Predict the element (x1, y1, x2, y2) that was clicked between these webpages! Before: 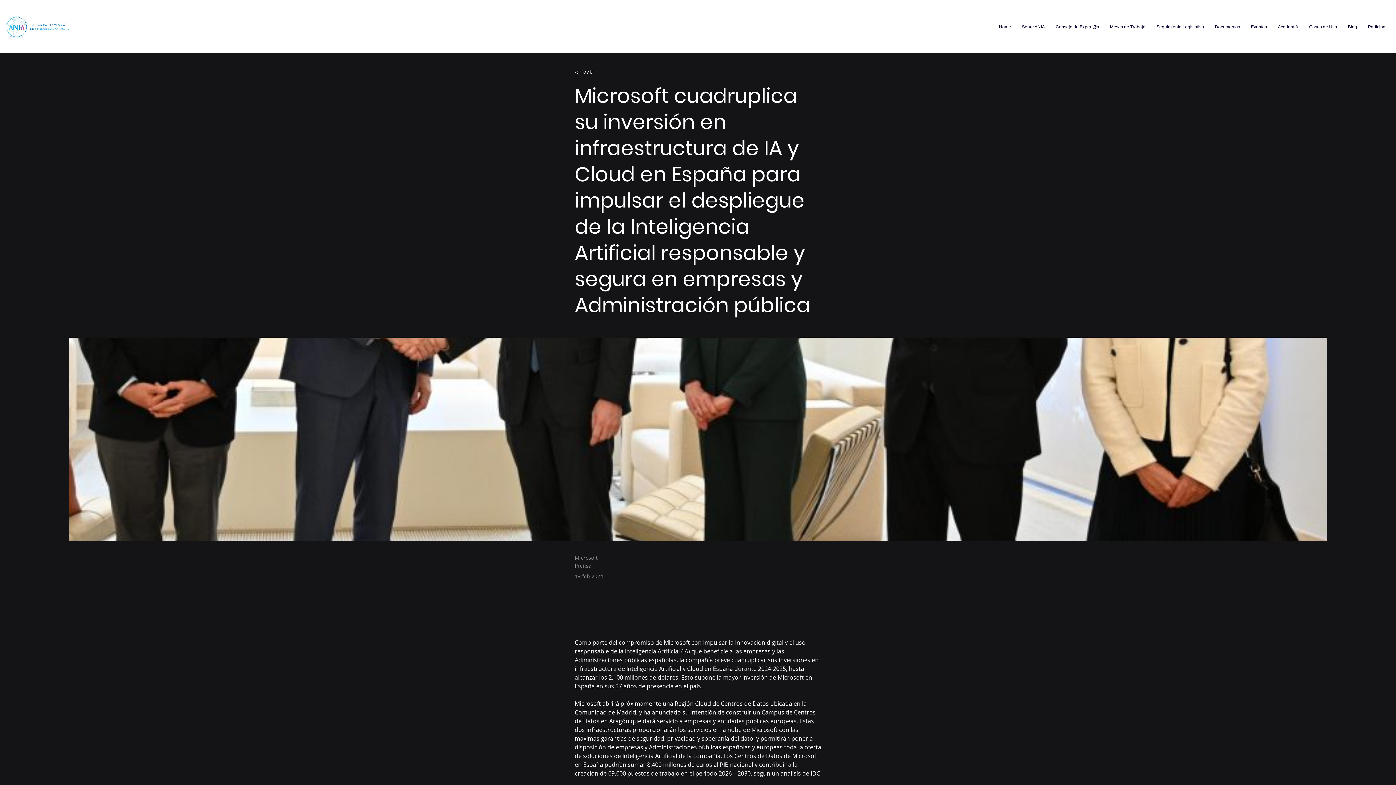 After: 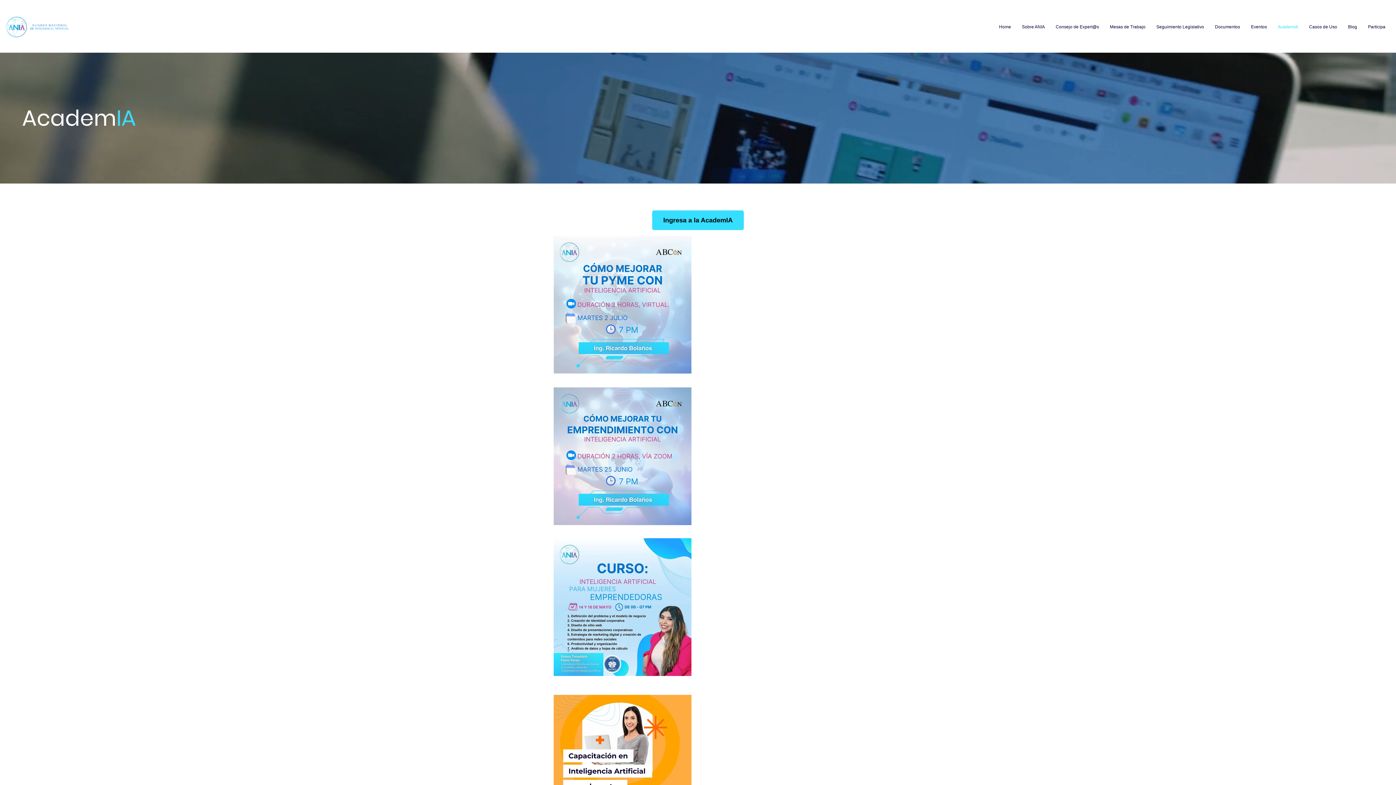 Action: label: AcademIA bbox: (1272, 17, 1304, 36)